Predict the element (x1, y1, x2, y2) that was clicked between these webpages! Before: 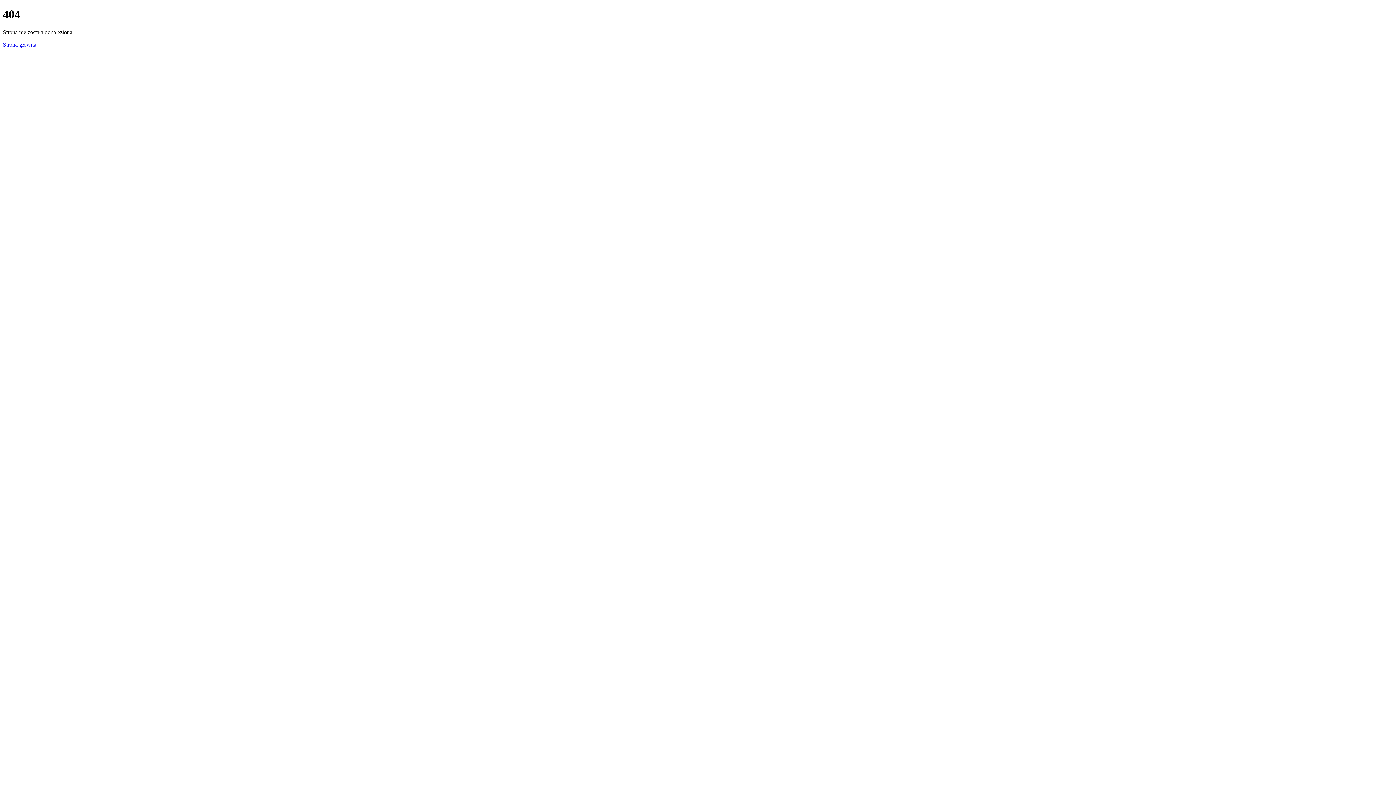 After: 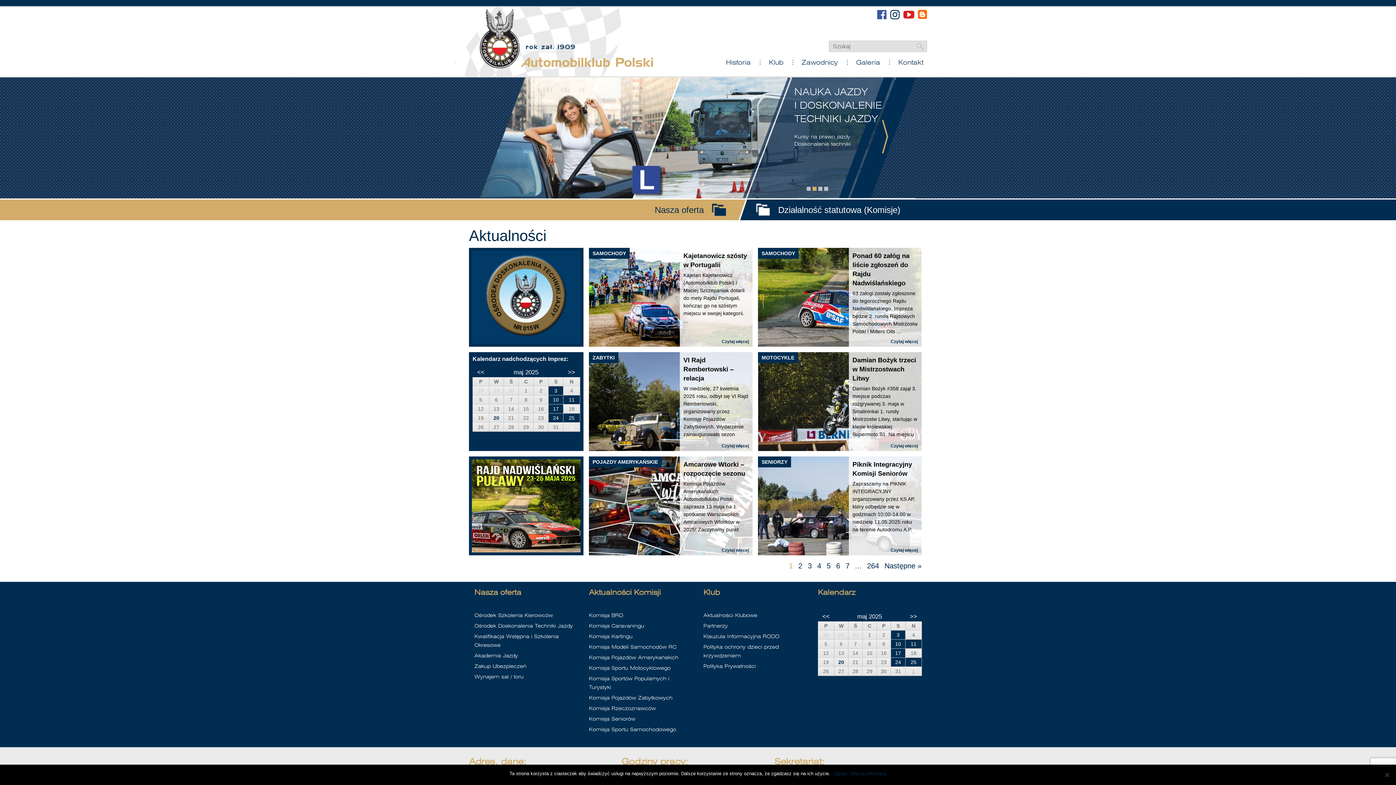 Action: bbox: (2, 41, 36, 47) label: Strona główna